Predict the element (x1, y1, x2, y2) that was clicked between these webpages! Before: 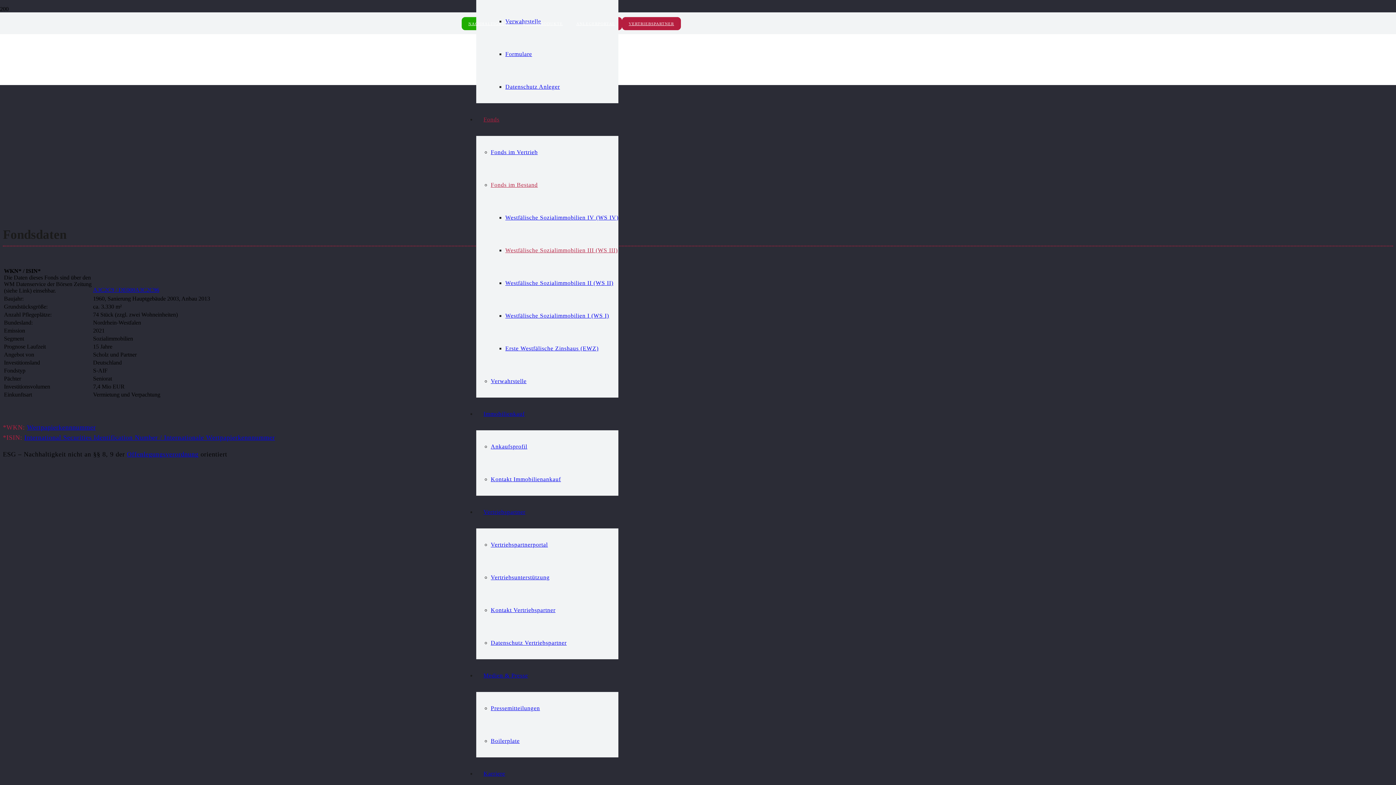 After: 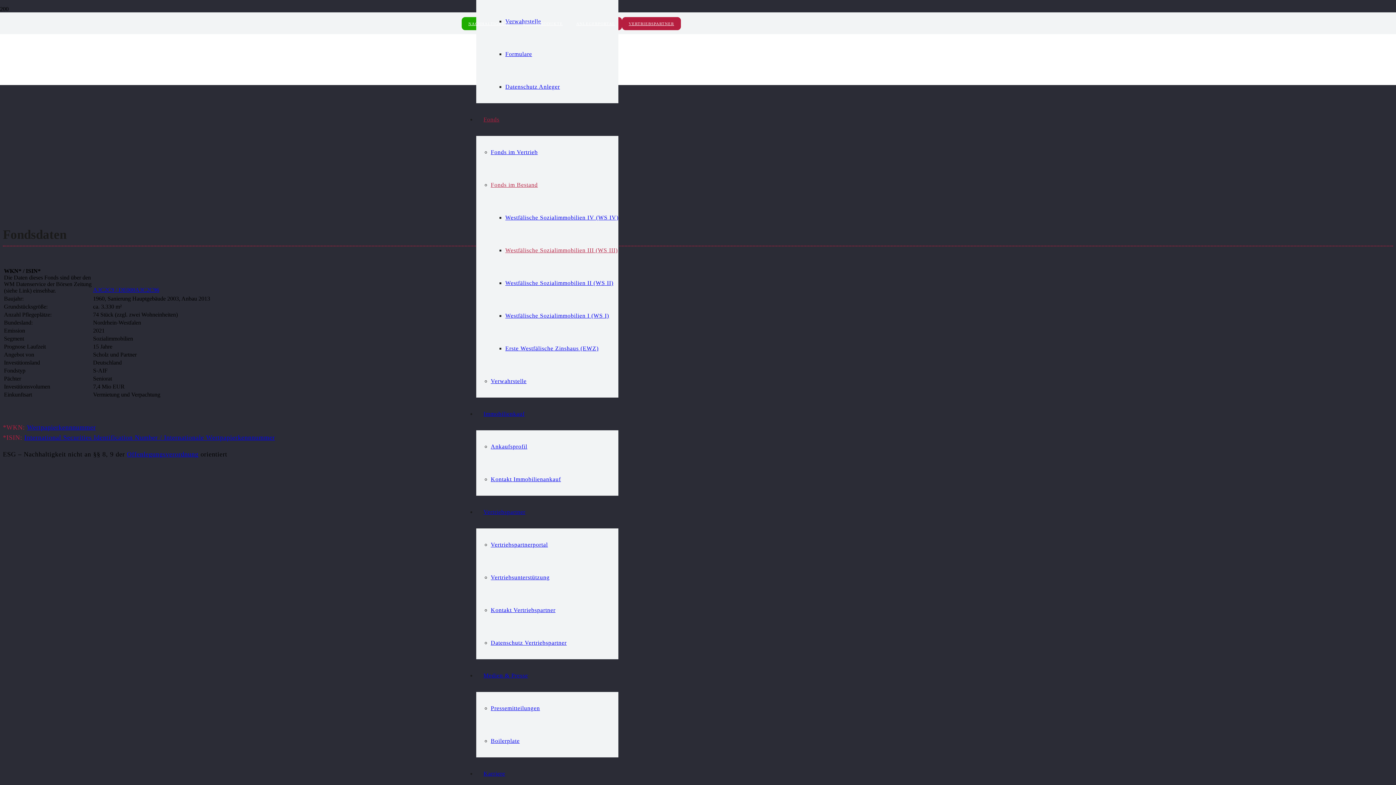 Action: bbox: (93, 286, 159, 293) label: A3C2C9 / DE000A3C2C96